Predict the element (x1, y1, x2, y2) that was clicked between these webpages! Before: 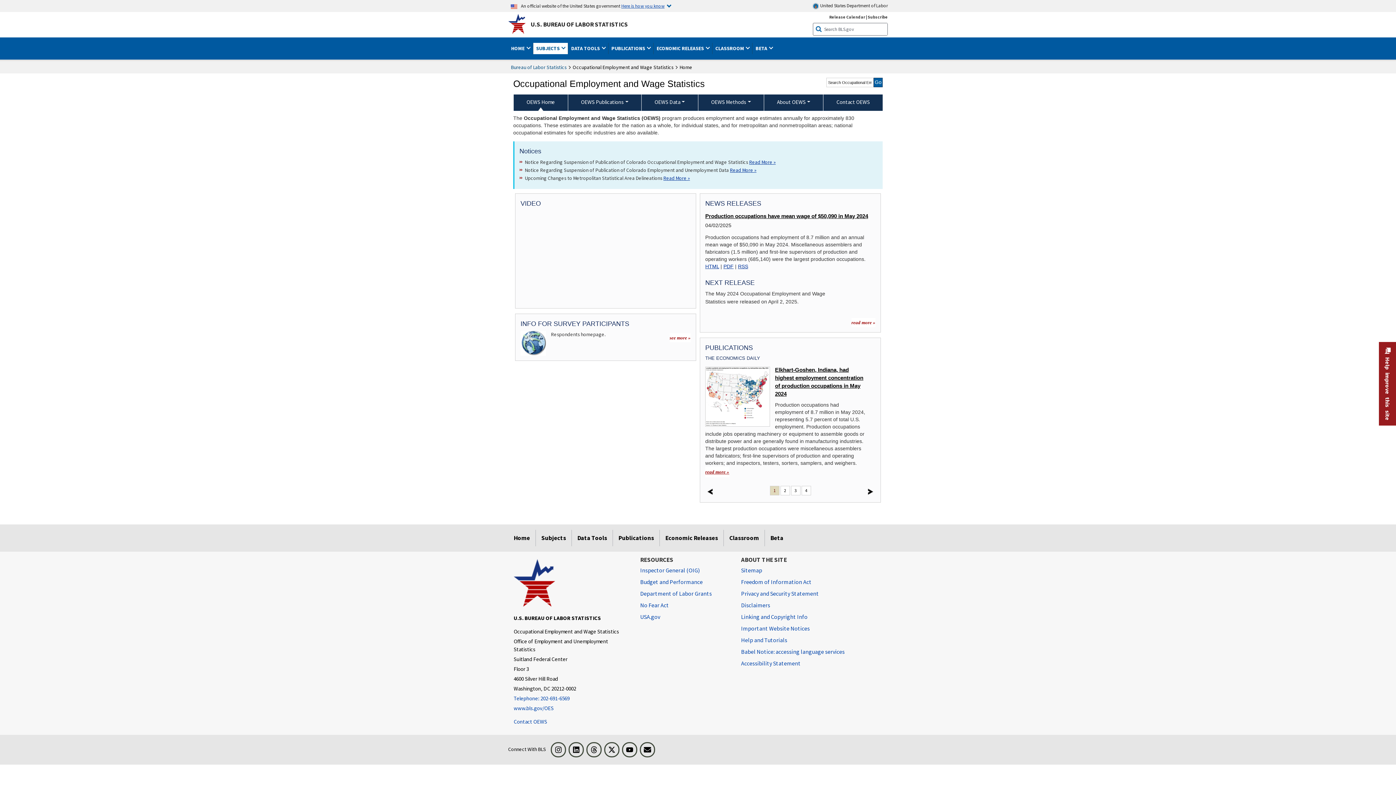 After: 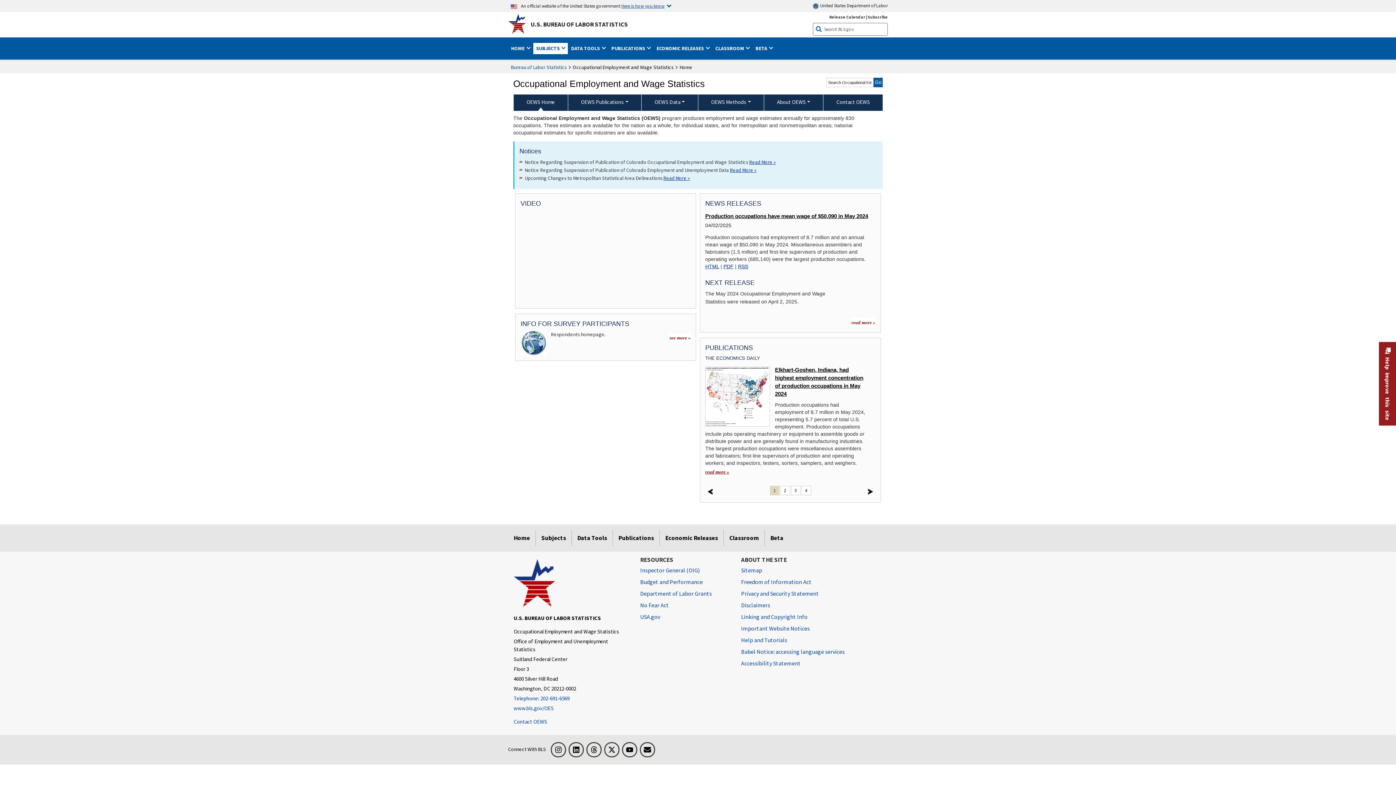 Action: bbox: (513, 704, 629, 712) label: www.bls.gov/OES